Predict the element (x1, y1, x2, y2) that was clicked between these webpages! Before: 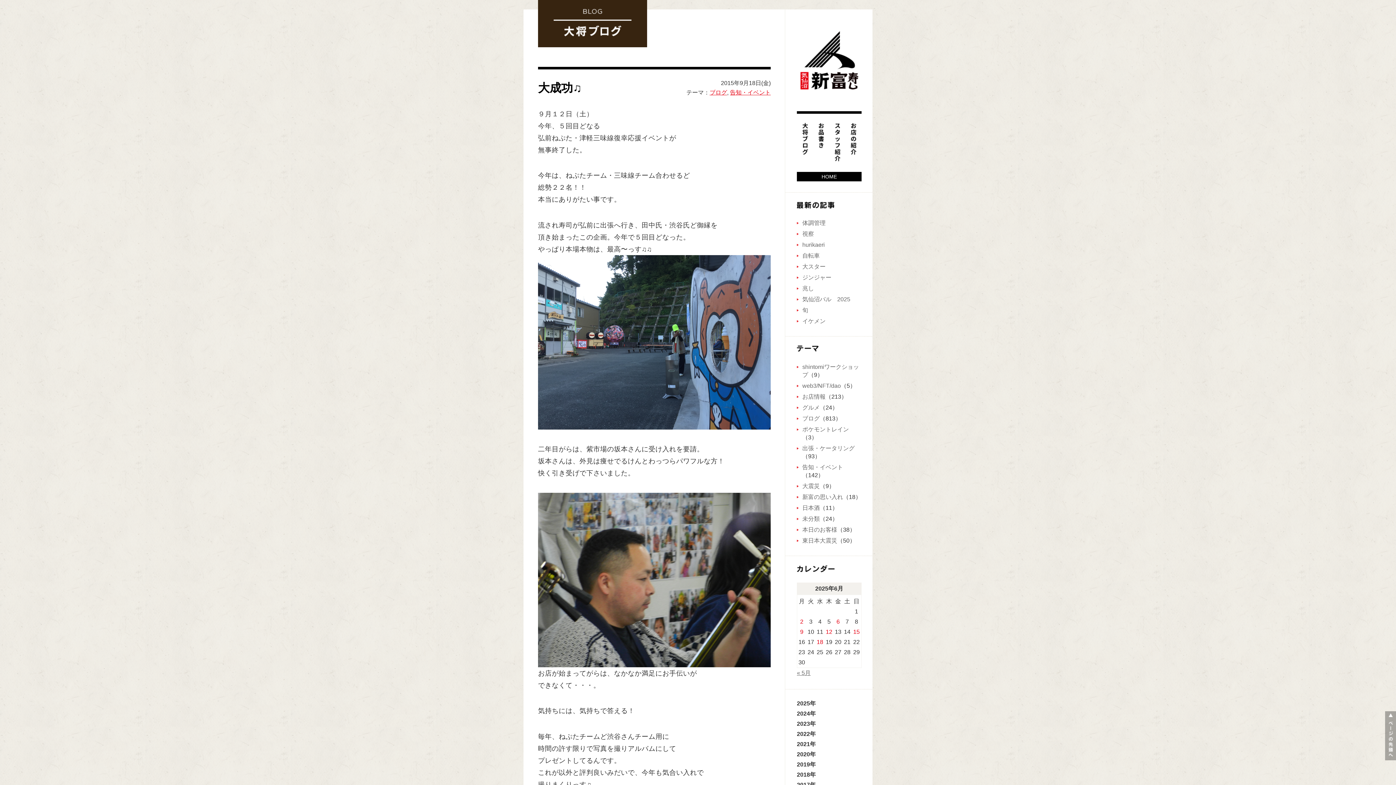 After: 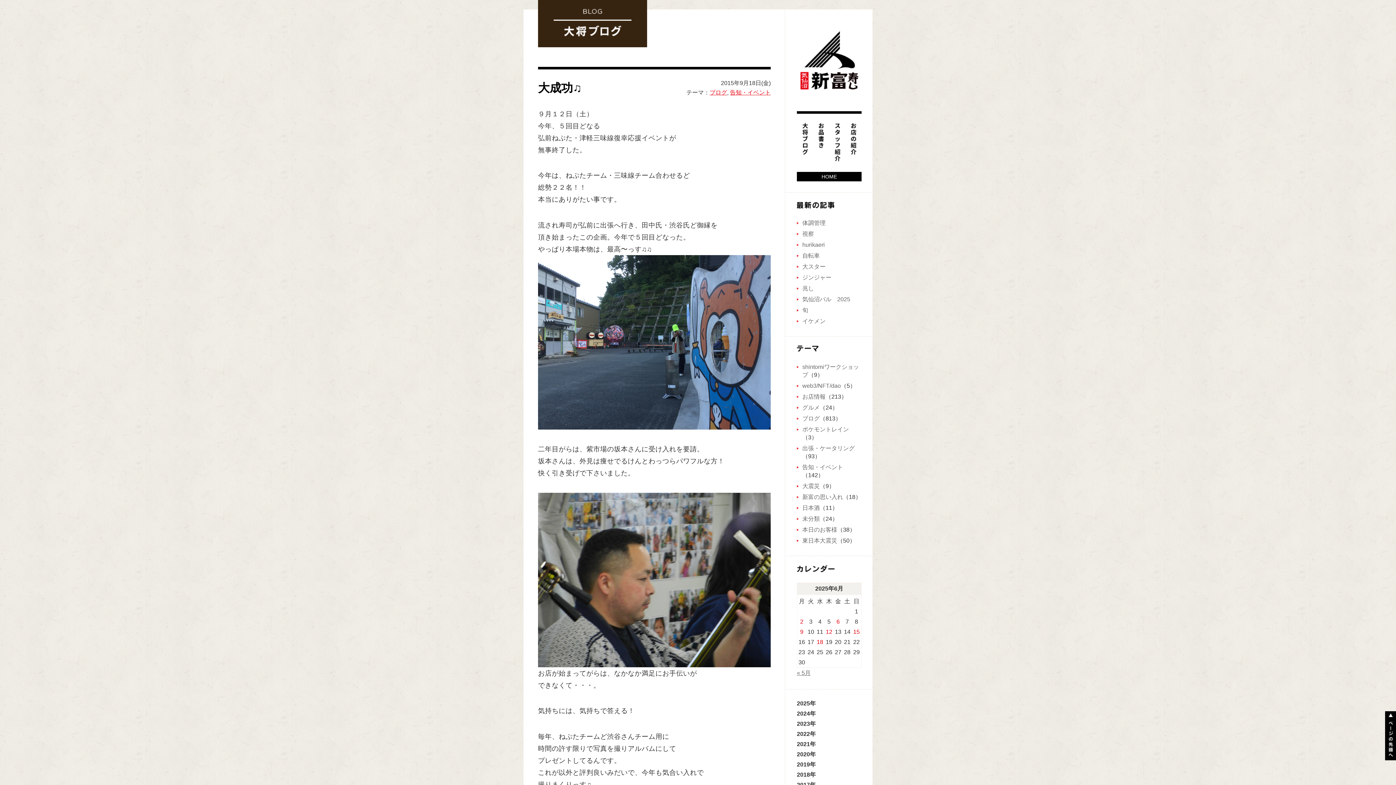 Action: bbox: (1385, 711, 1396, 760)